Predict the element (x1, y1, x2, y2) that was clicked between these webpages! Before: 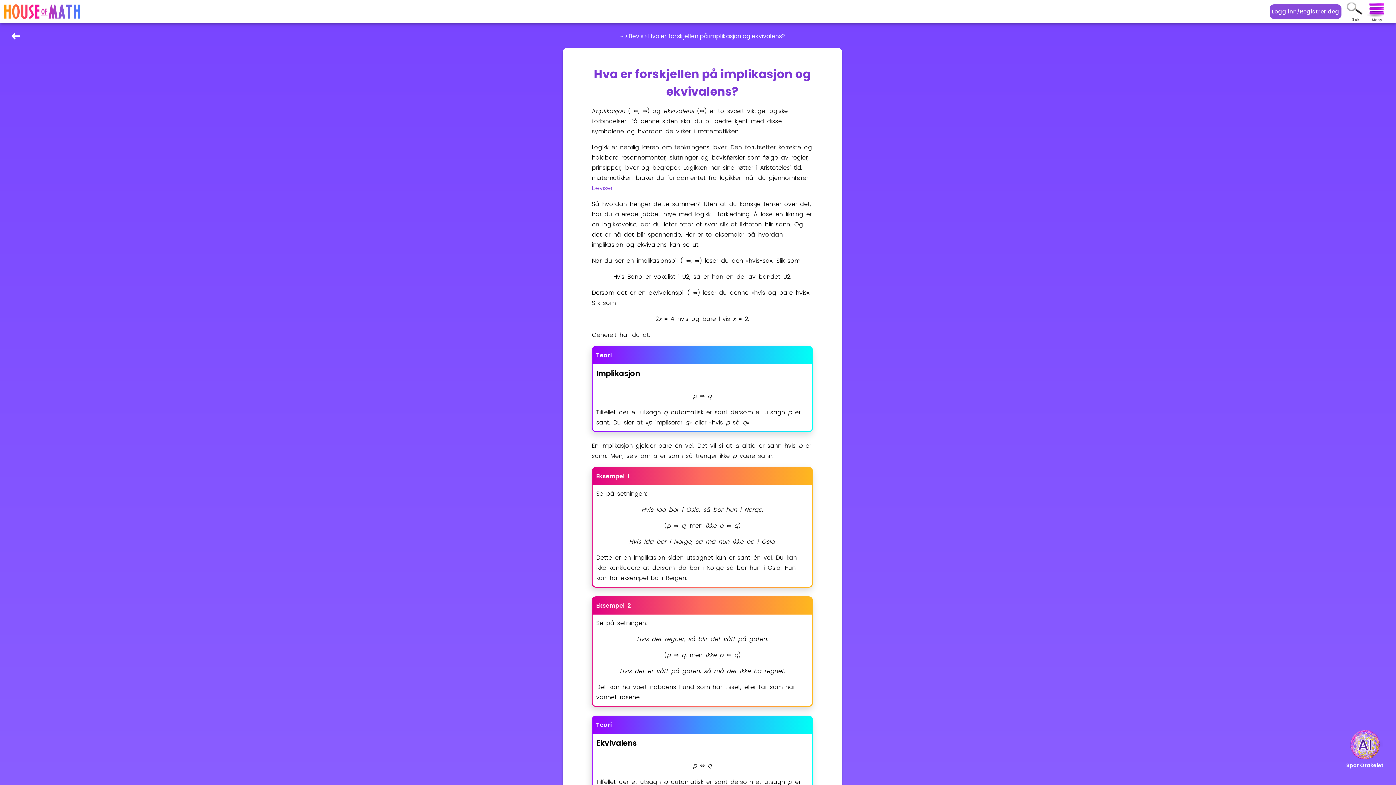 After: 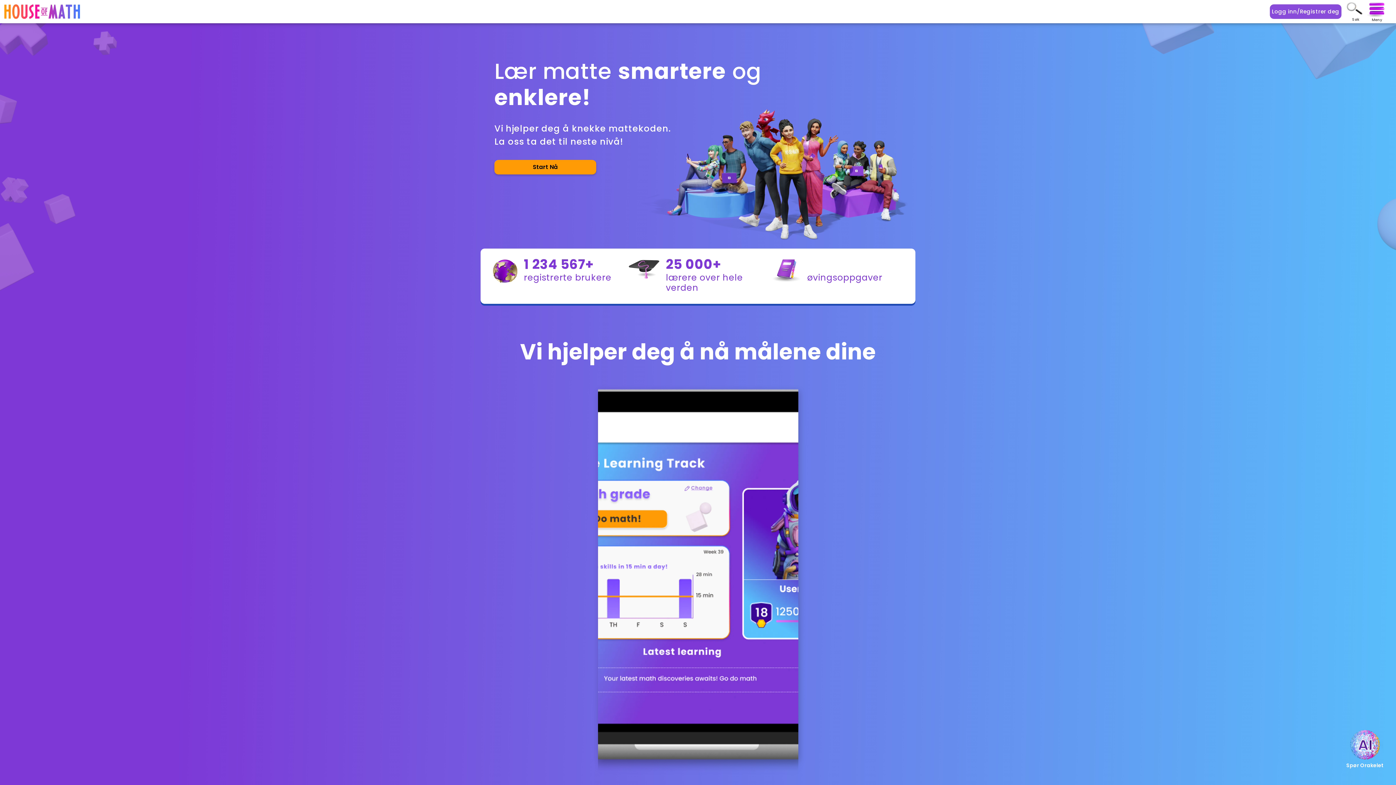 Action: bbox: (4, 4, 80, 18)